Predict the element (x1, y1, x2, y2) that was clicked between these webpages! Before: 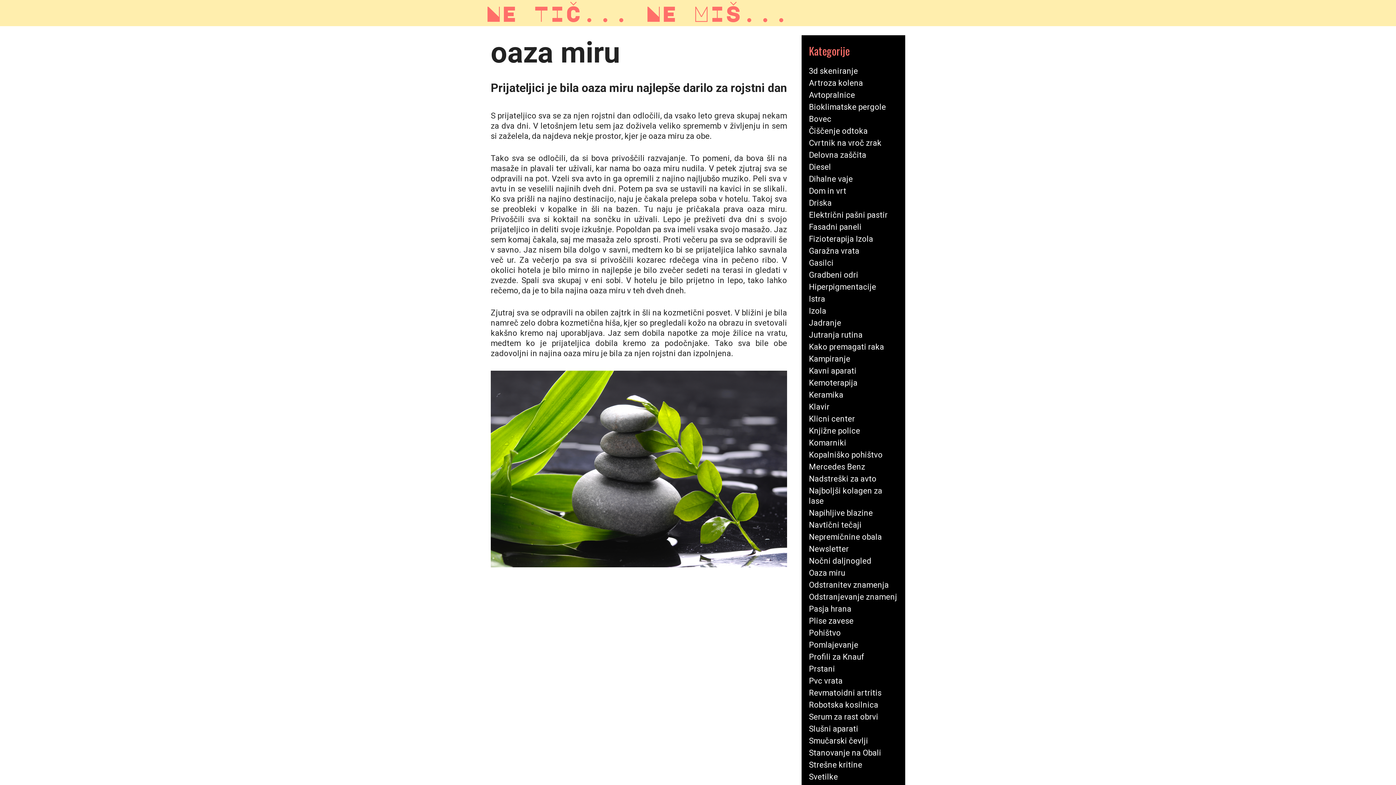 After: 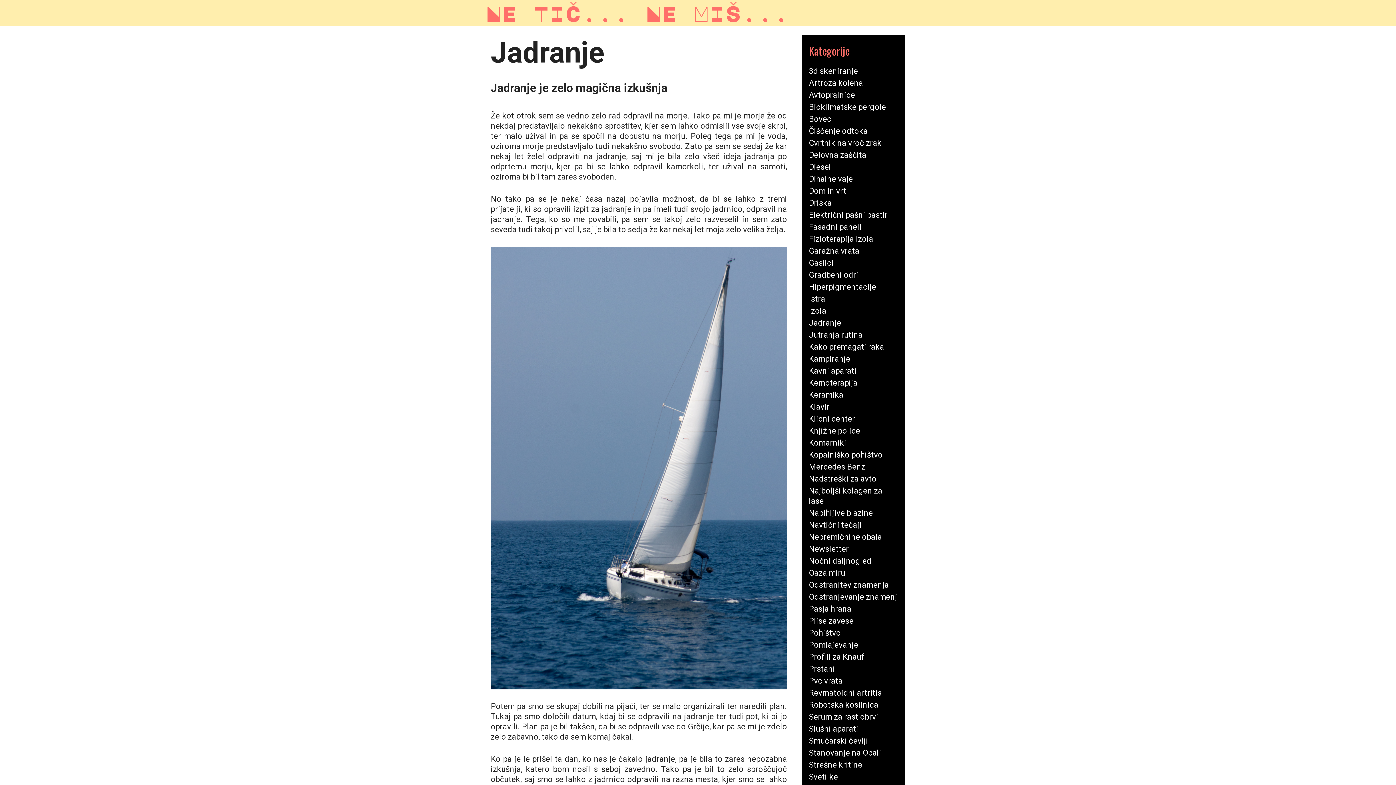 Action: label: Jadranje bbox: (809, 318, 841, 327)